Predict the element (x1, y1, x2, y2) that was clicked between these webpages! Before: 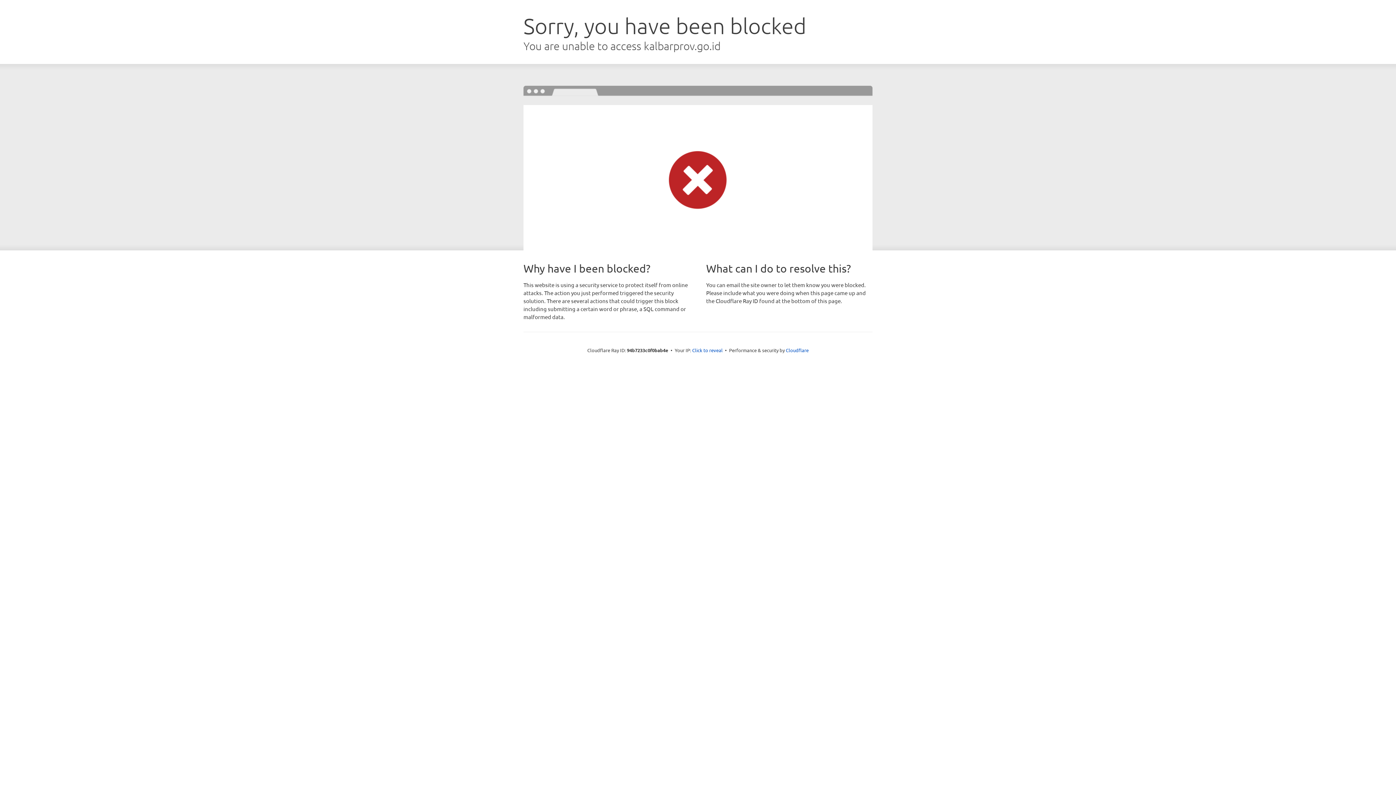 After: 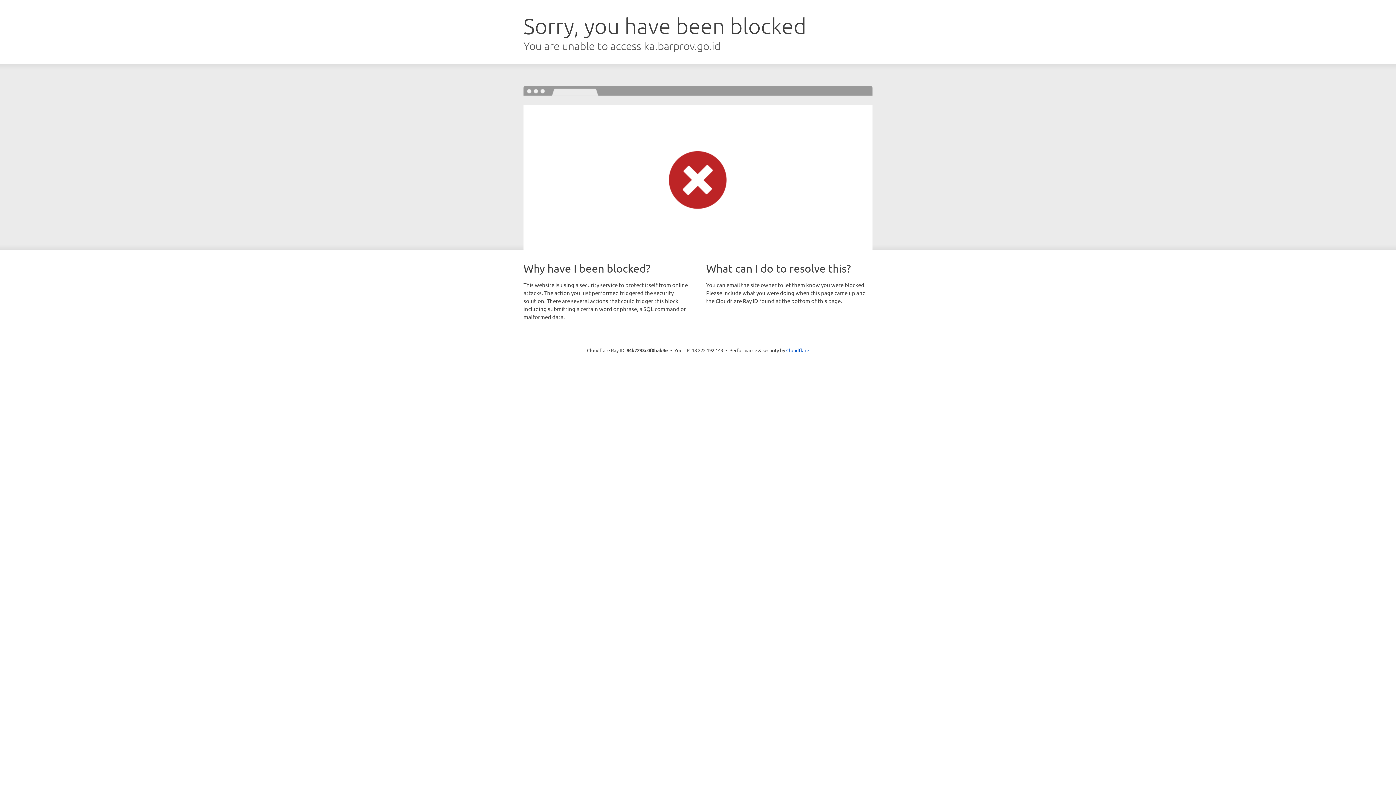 Action: label: Click to reveal bbox: (692, 346, 722, 353)